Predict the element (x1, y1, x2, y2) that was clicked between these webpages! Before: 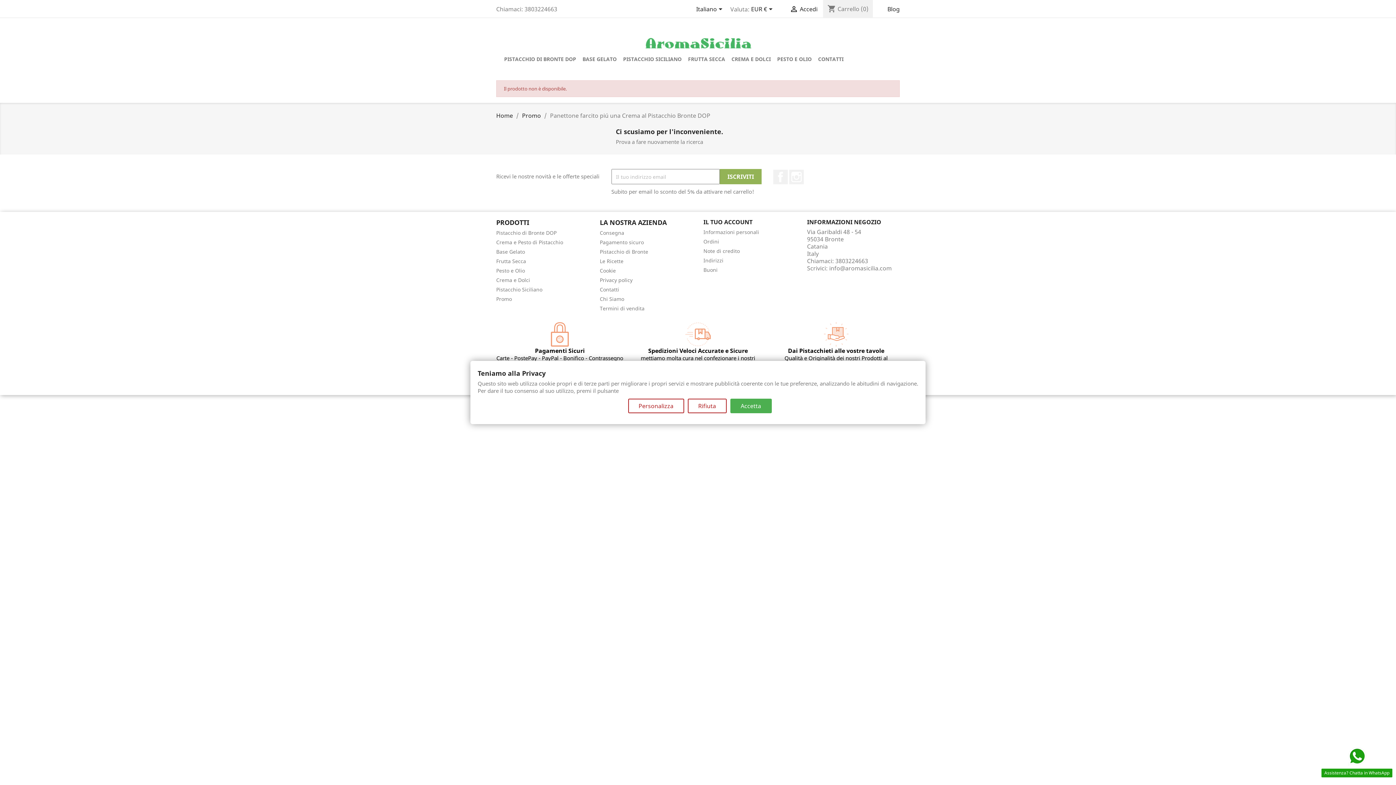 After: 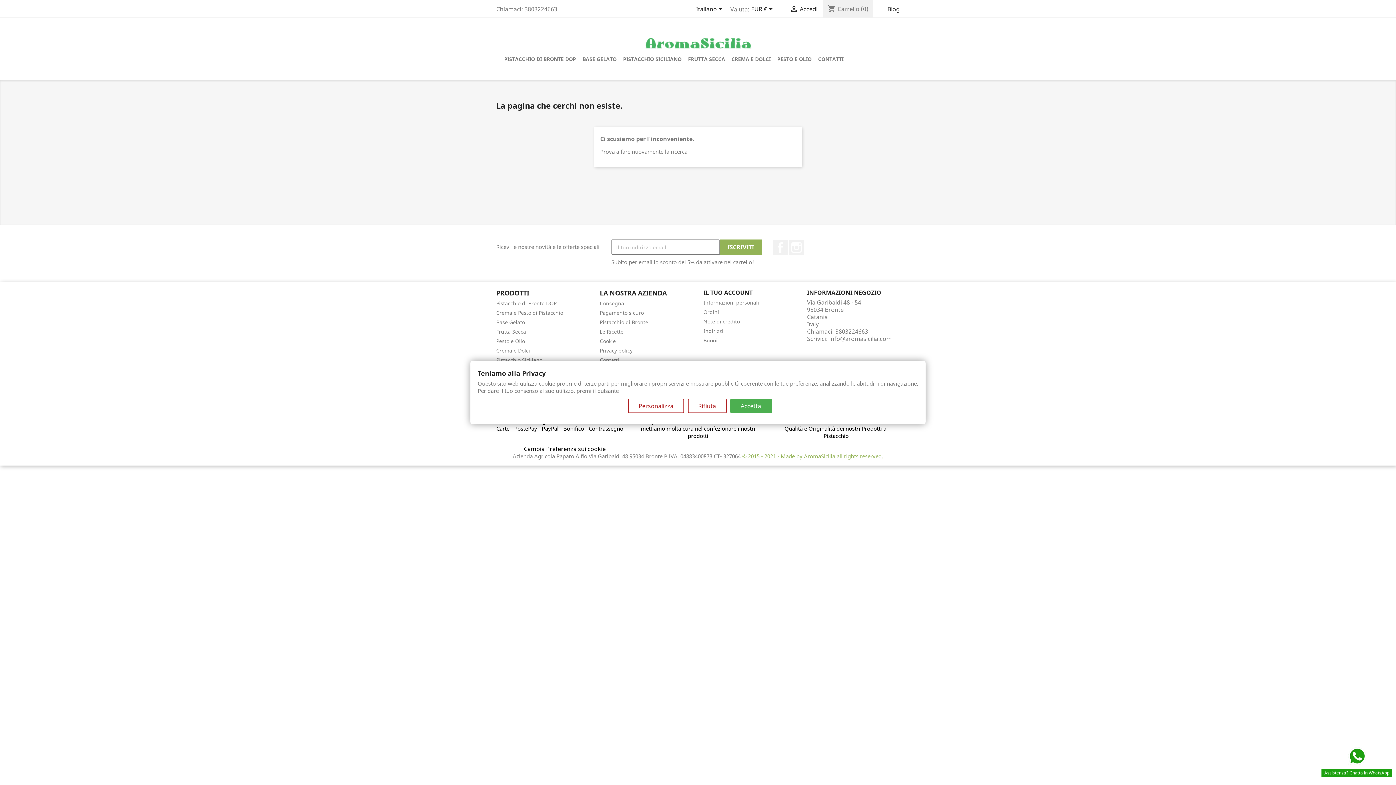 Action: label: Promo bbox: (522, 111, 541, 119)